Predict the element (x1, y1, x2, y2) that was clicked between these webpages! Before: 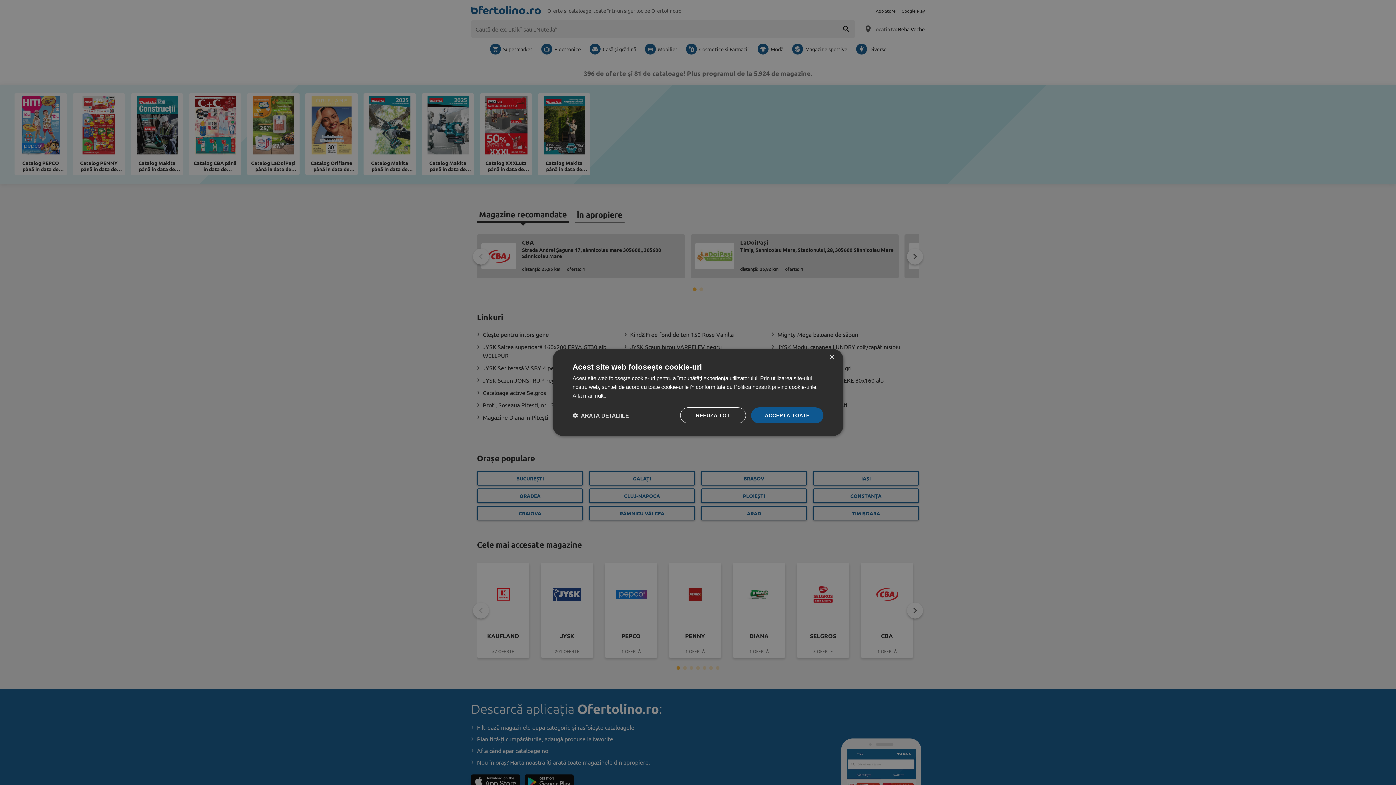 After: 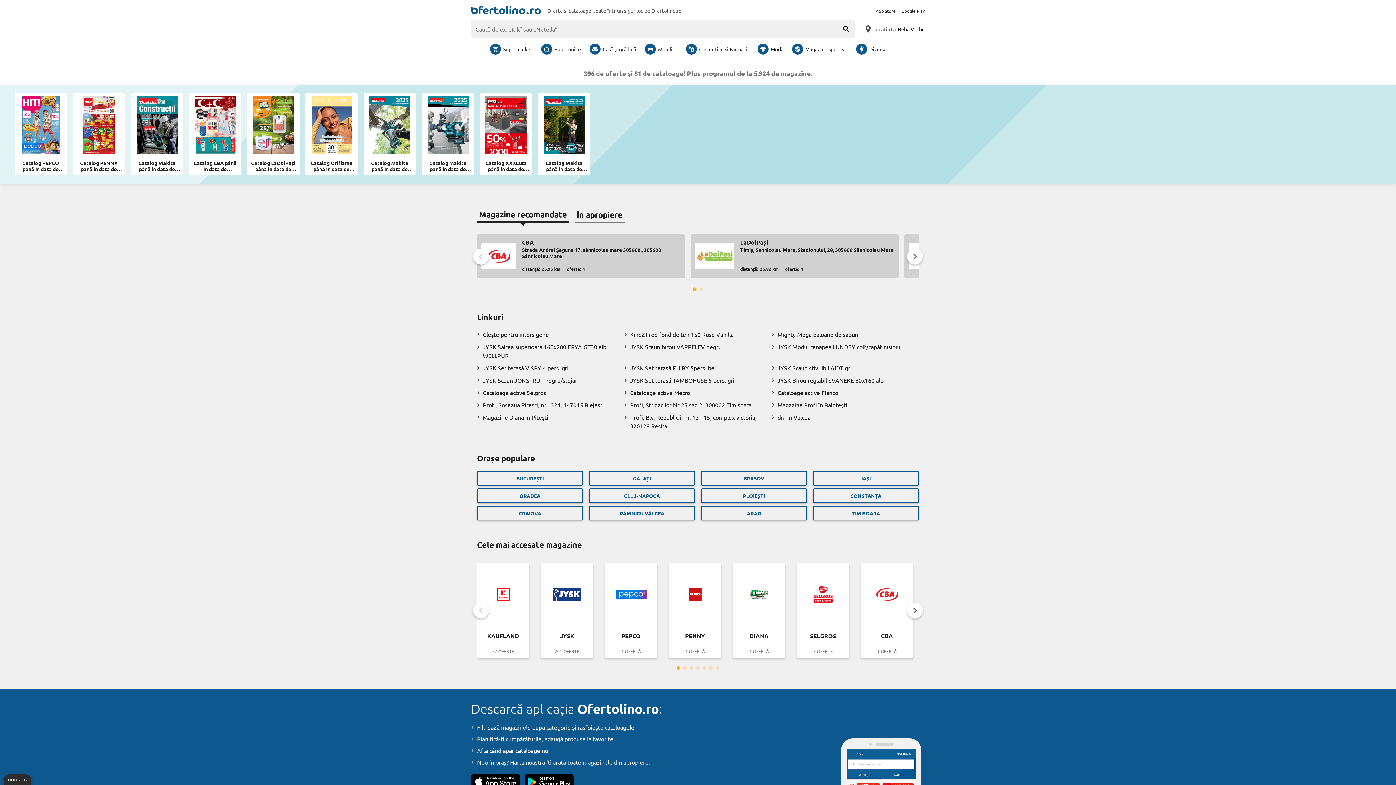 Action: bbox: (829, 354, 834, 360) label: Close